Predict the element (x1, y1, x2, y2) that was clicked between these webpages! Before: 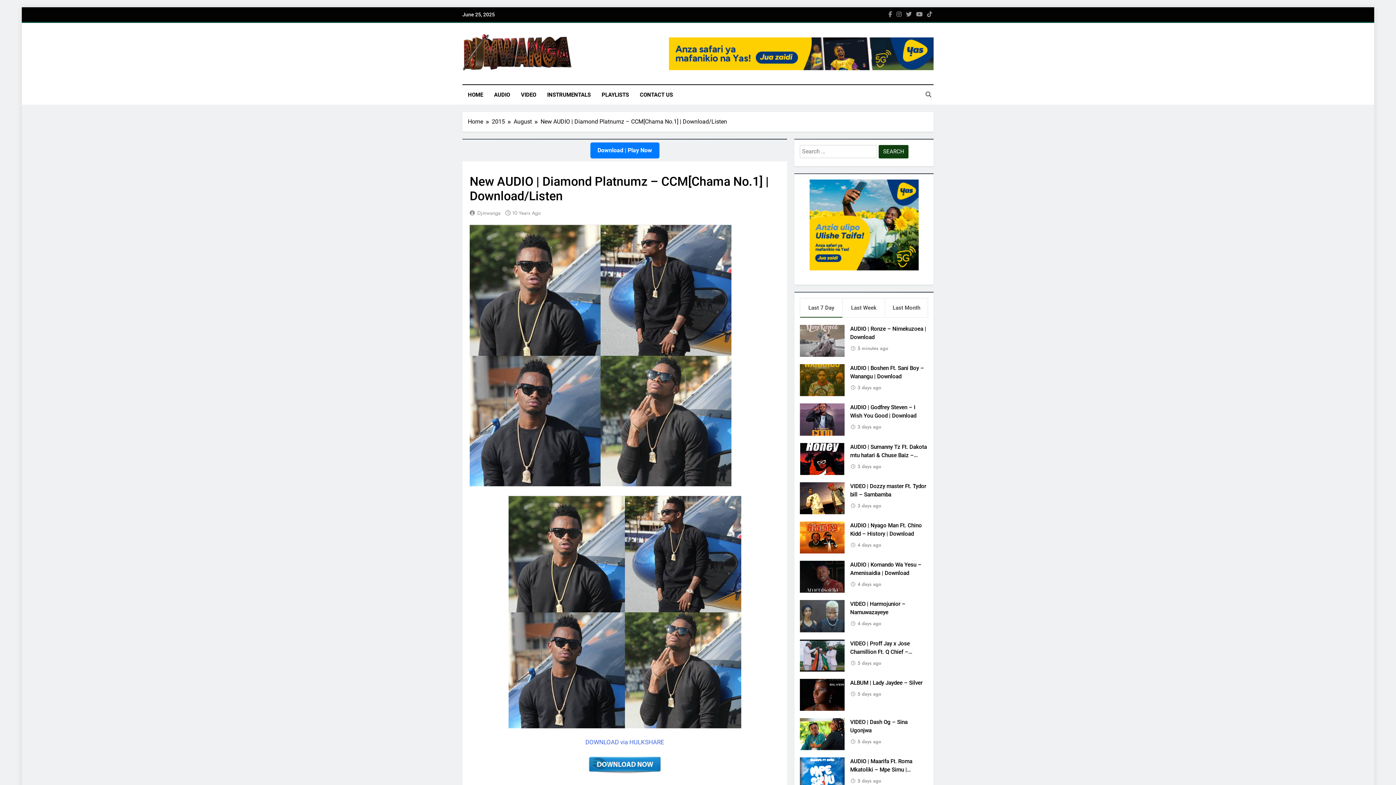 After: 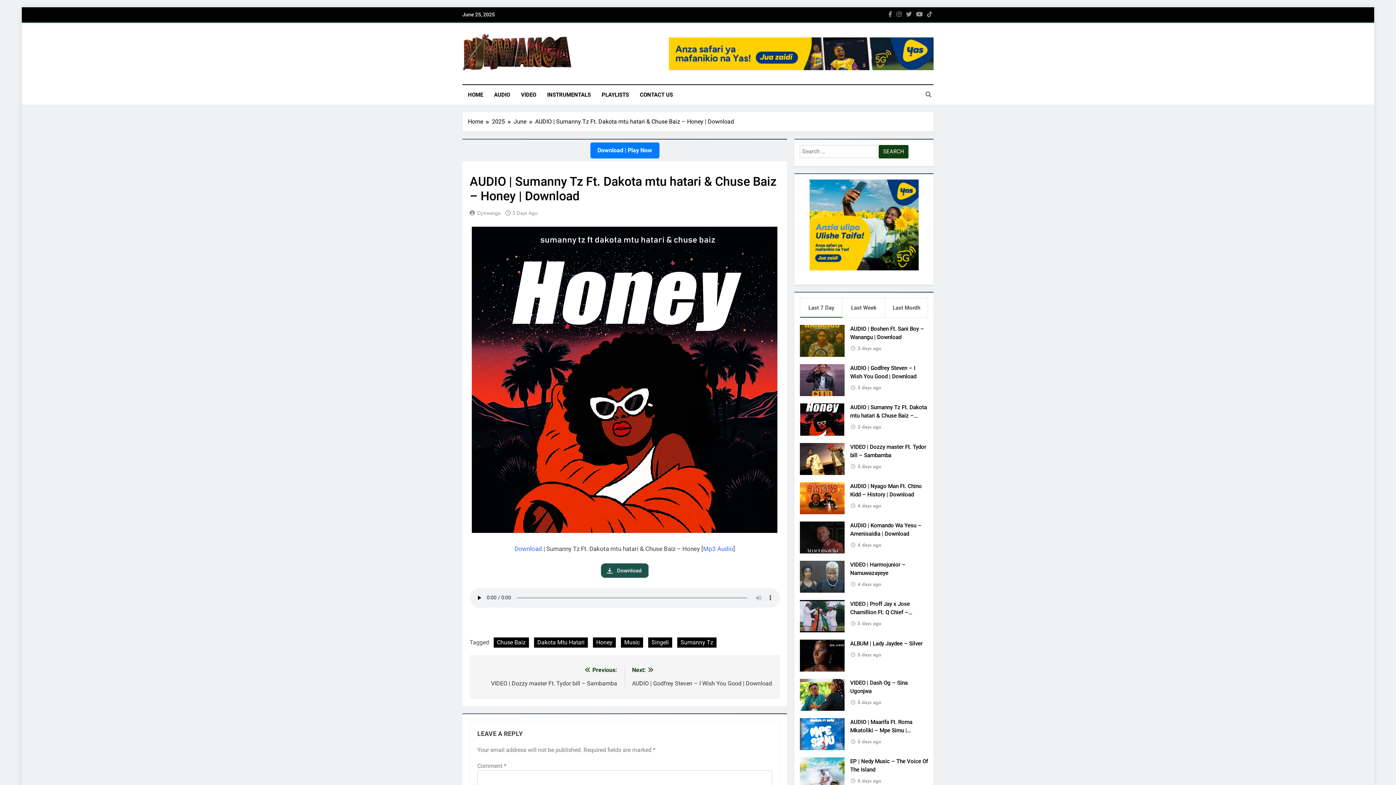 Action: label: 3 days ago bbox: (857, 463, 881, 470)